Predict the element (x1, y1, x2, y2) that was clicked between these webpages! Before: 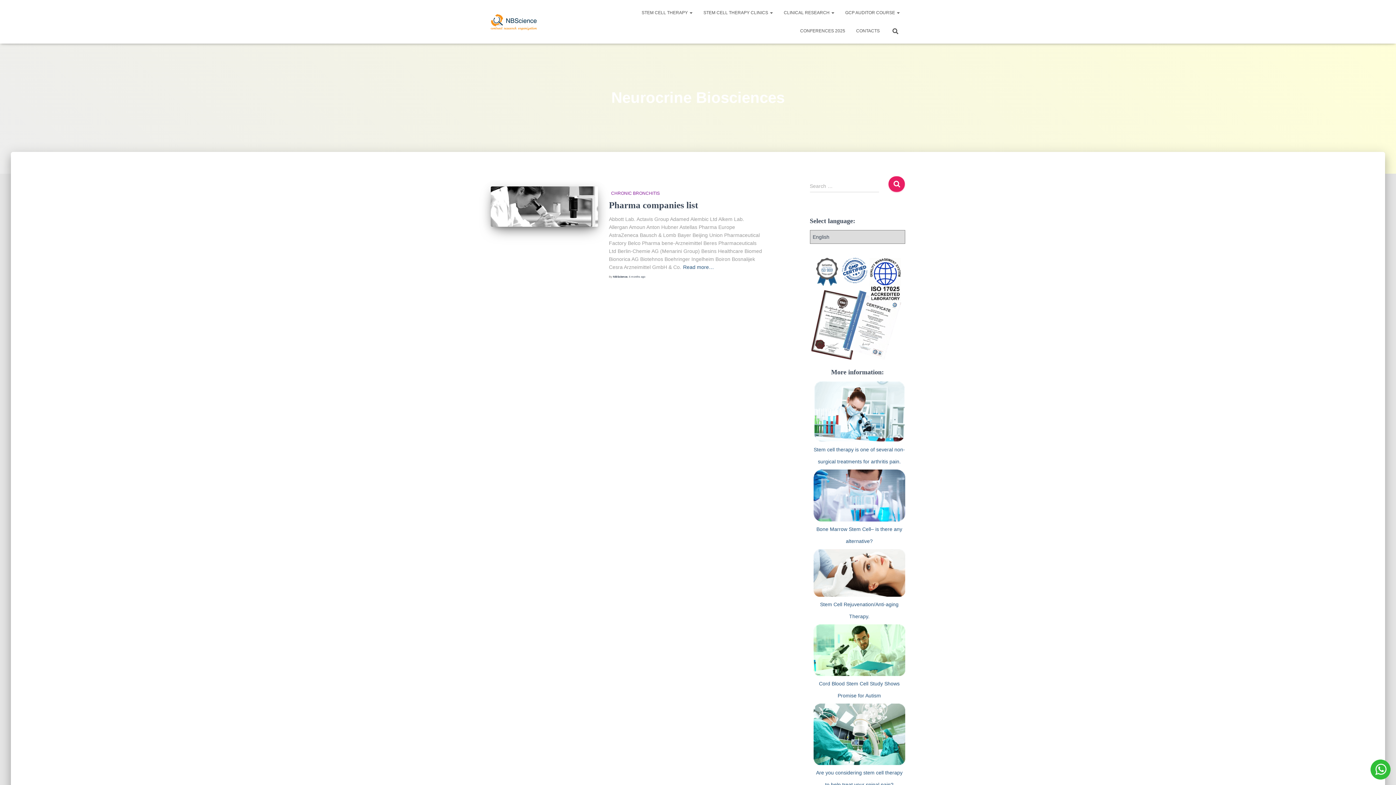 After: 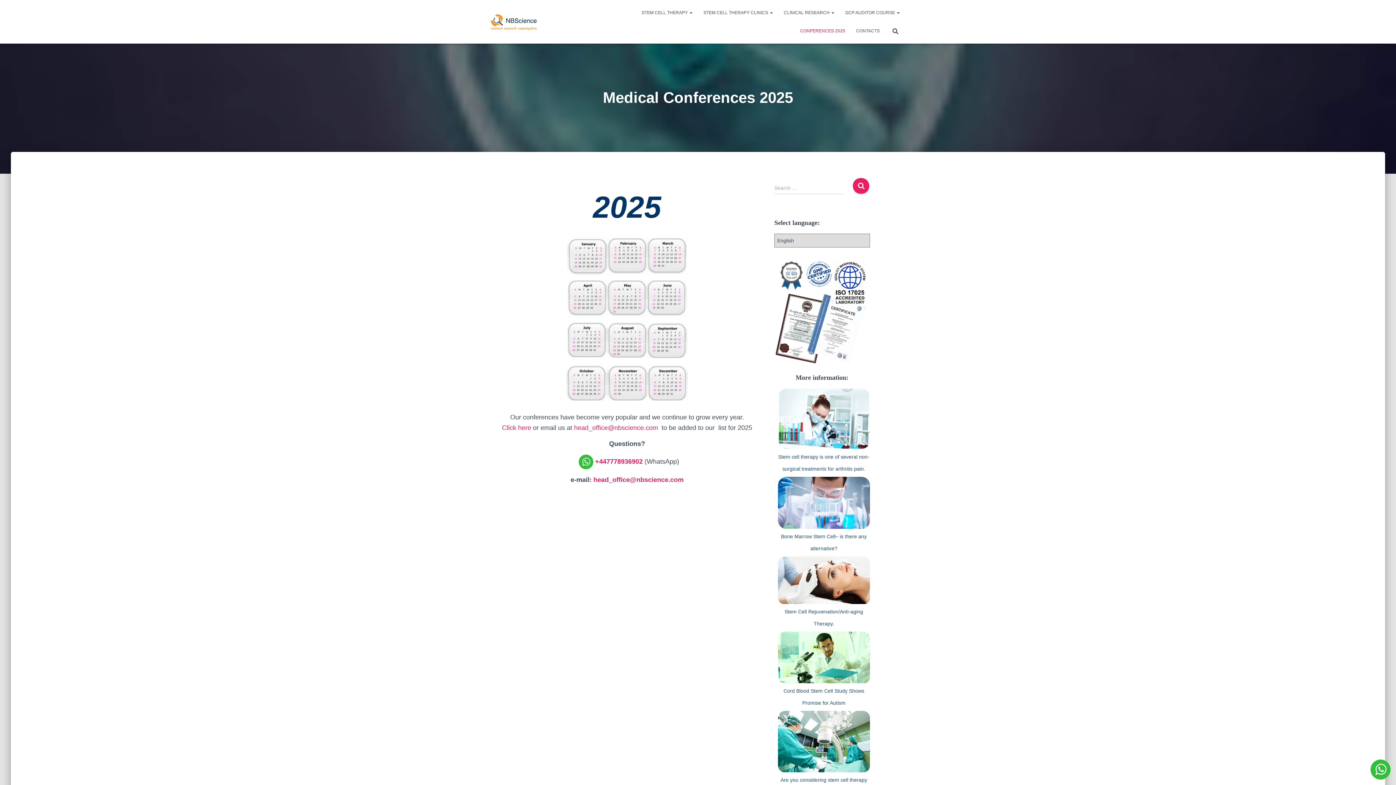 Action: label: CONFERENCES 2025 bbox: (794, 21, 850, 40)